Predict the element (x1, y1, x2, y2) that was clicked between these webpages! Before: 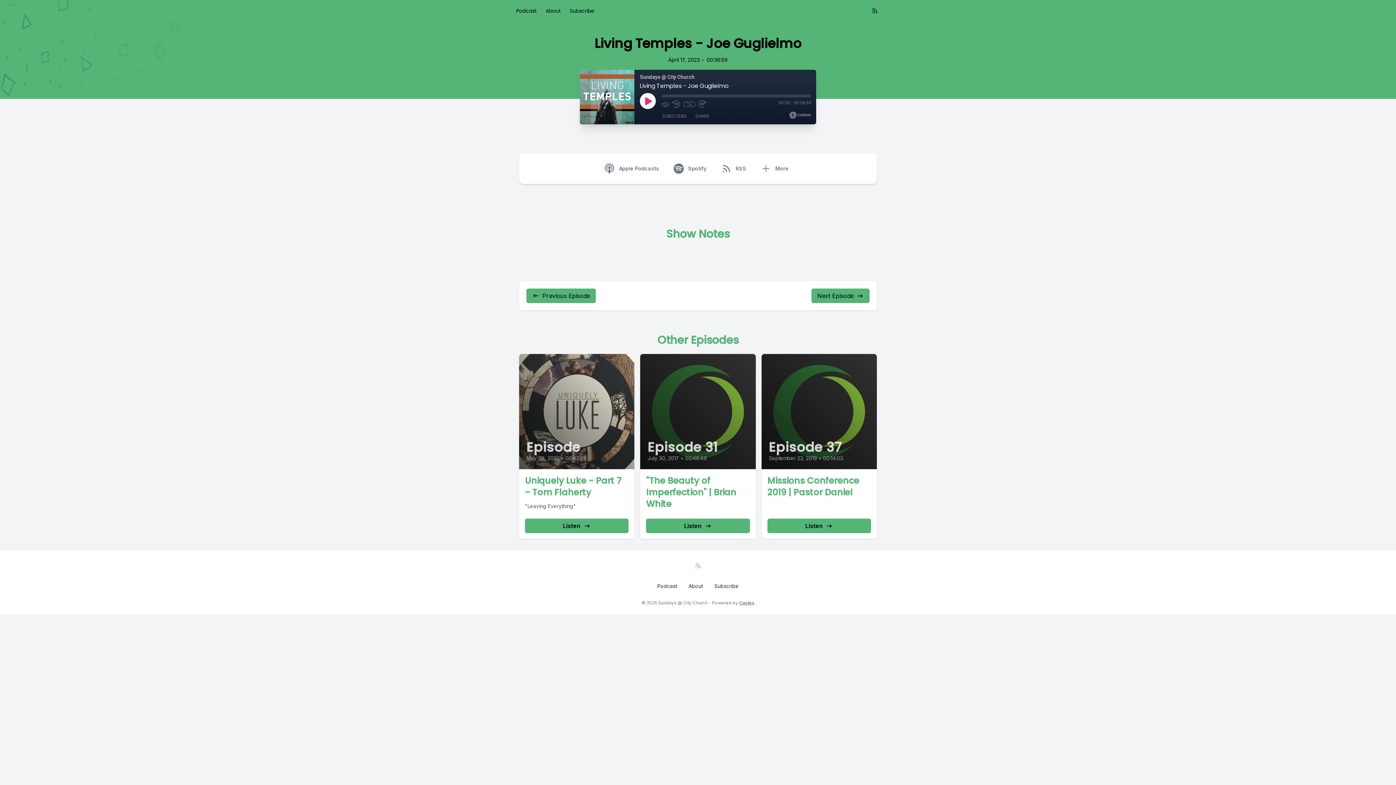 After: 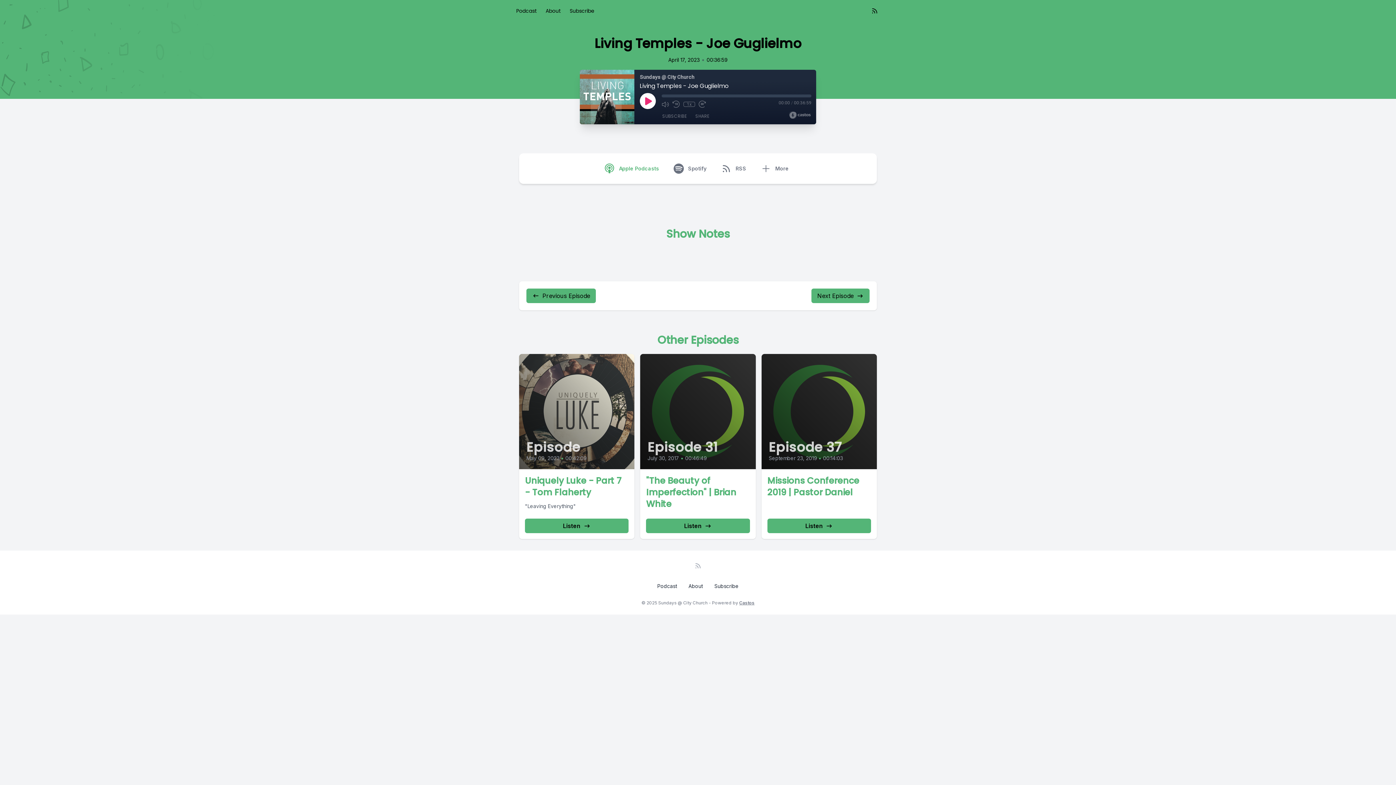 Action: label: Apple Podcasts bbox: (600, 159, 666, 178)